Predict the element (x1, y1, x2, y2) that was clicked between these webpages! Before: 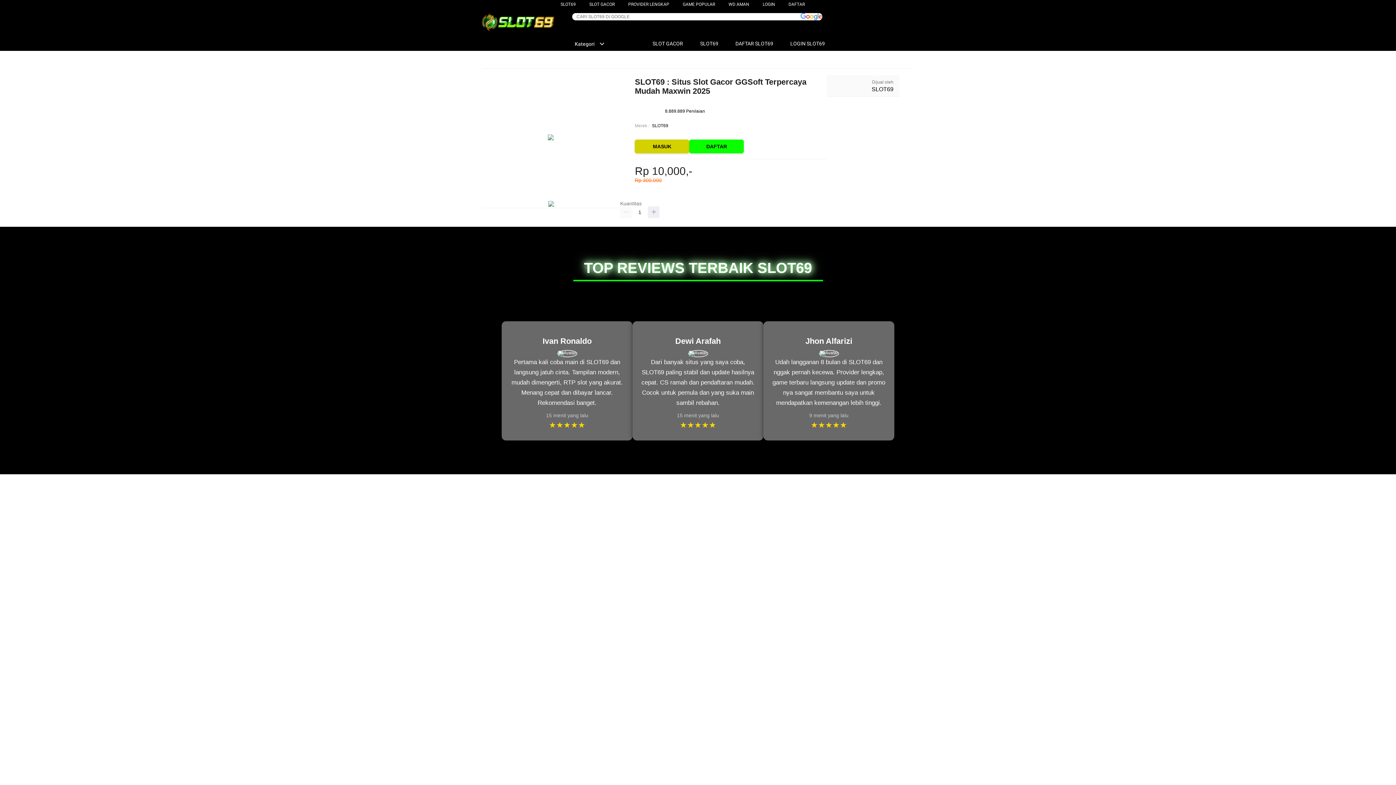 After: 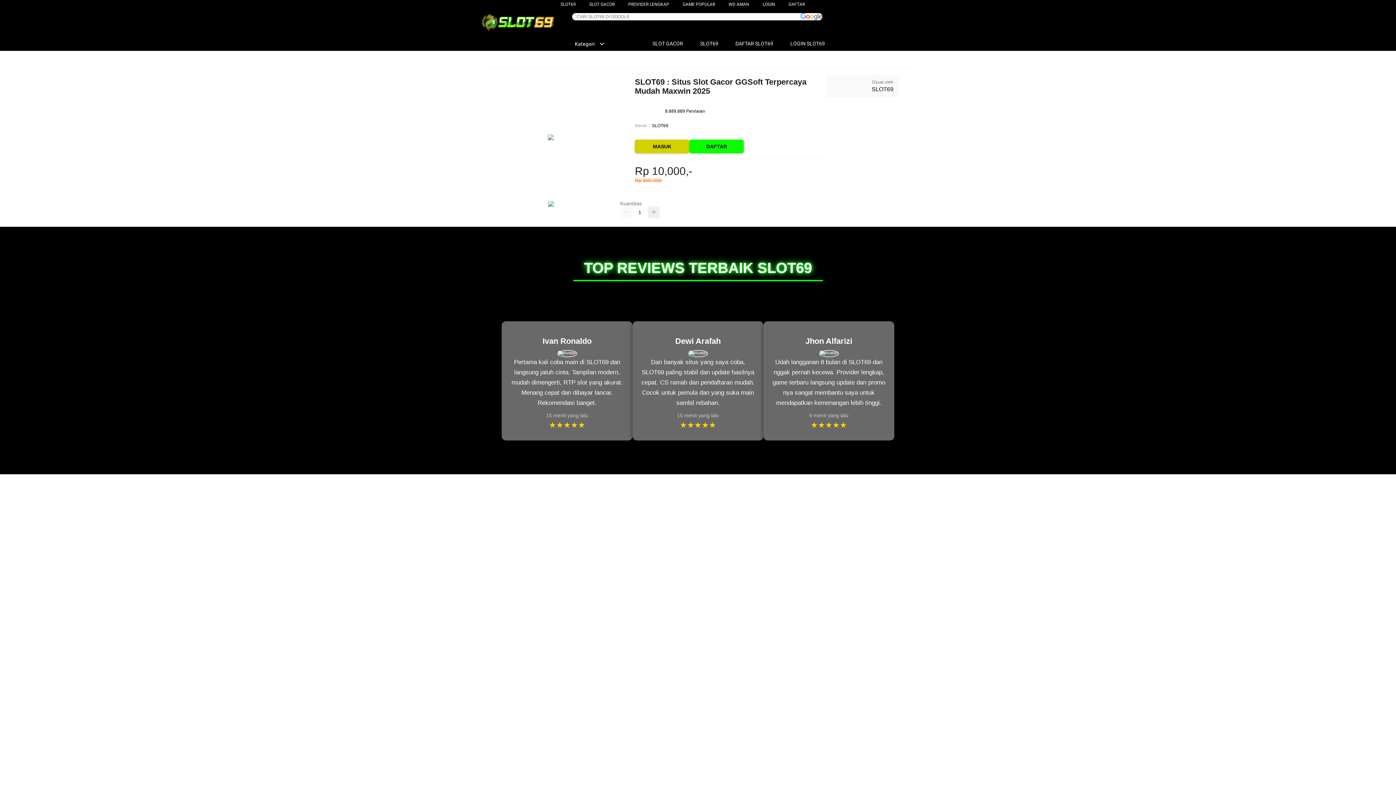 Action: label: PROVIDER LENGKAP bbox: (628, 1, 669, 6)